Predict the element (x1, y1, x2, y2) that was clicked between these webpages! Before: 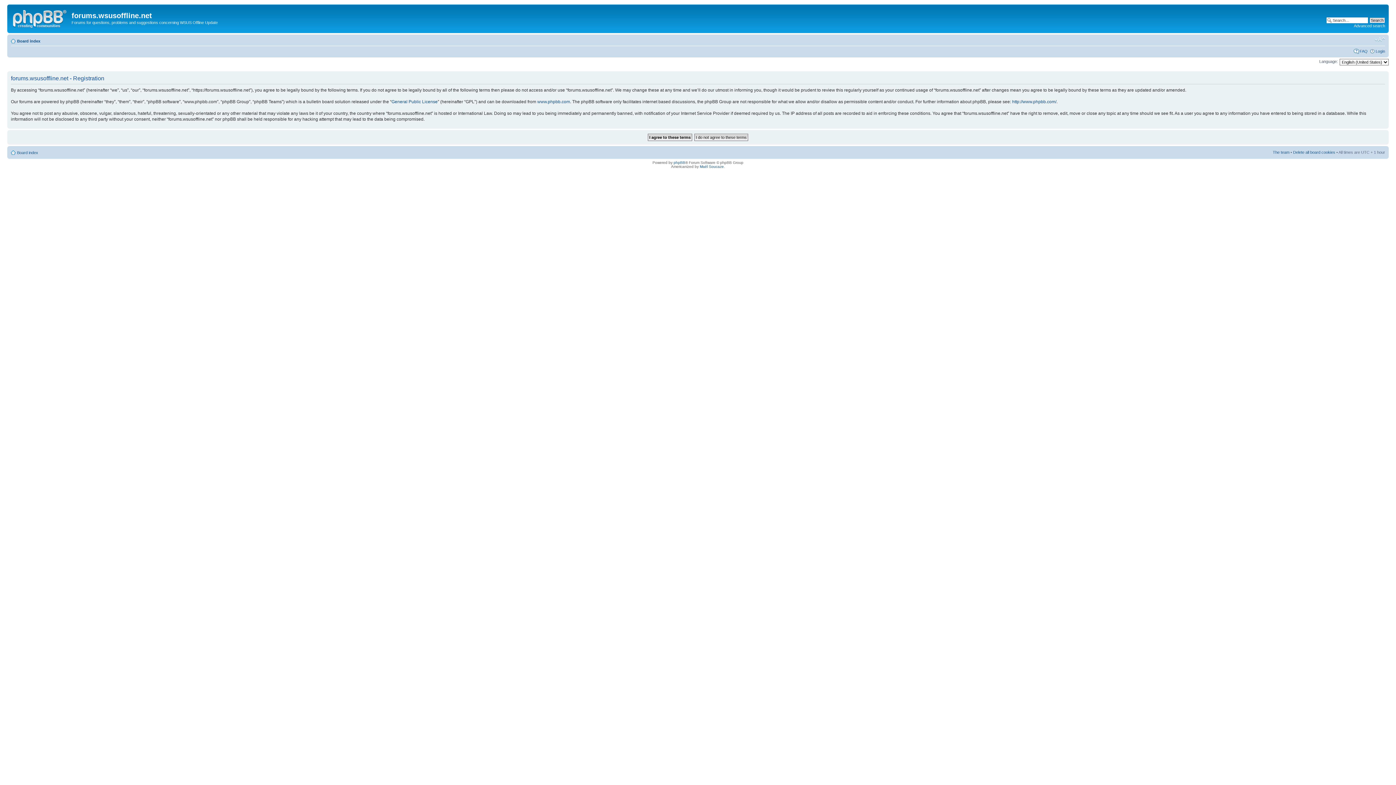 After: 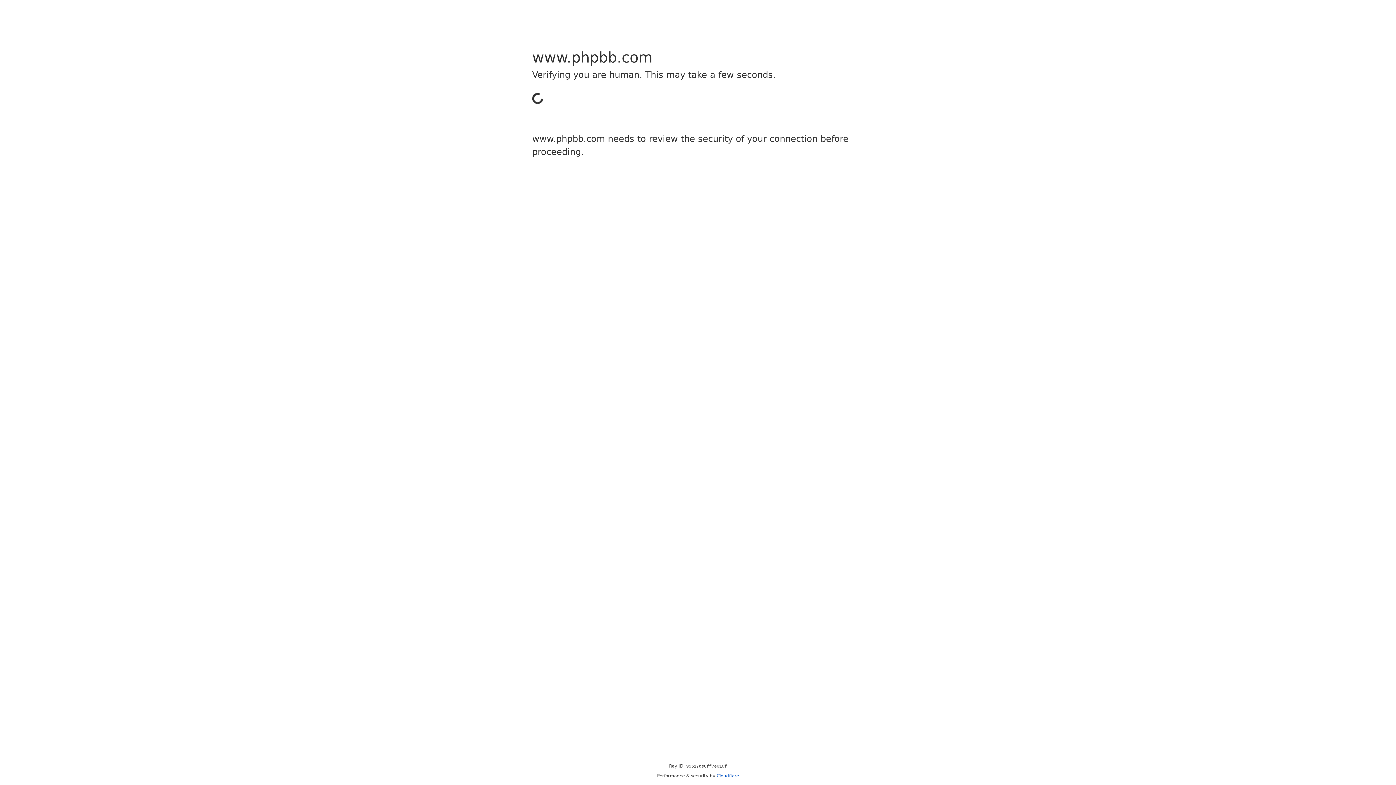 Action: label: www.phpbb.com bbox: (537, 99, 570, 104)